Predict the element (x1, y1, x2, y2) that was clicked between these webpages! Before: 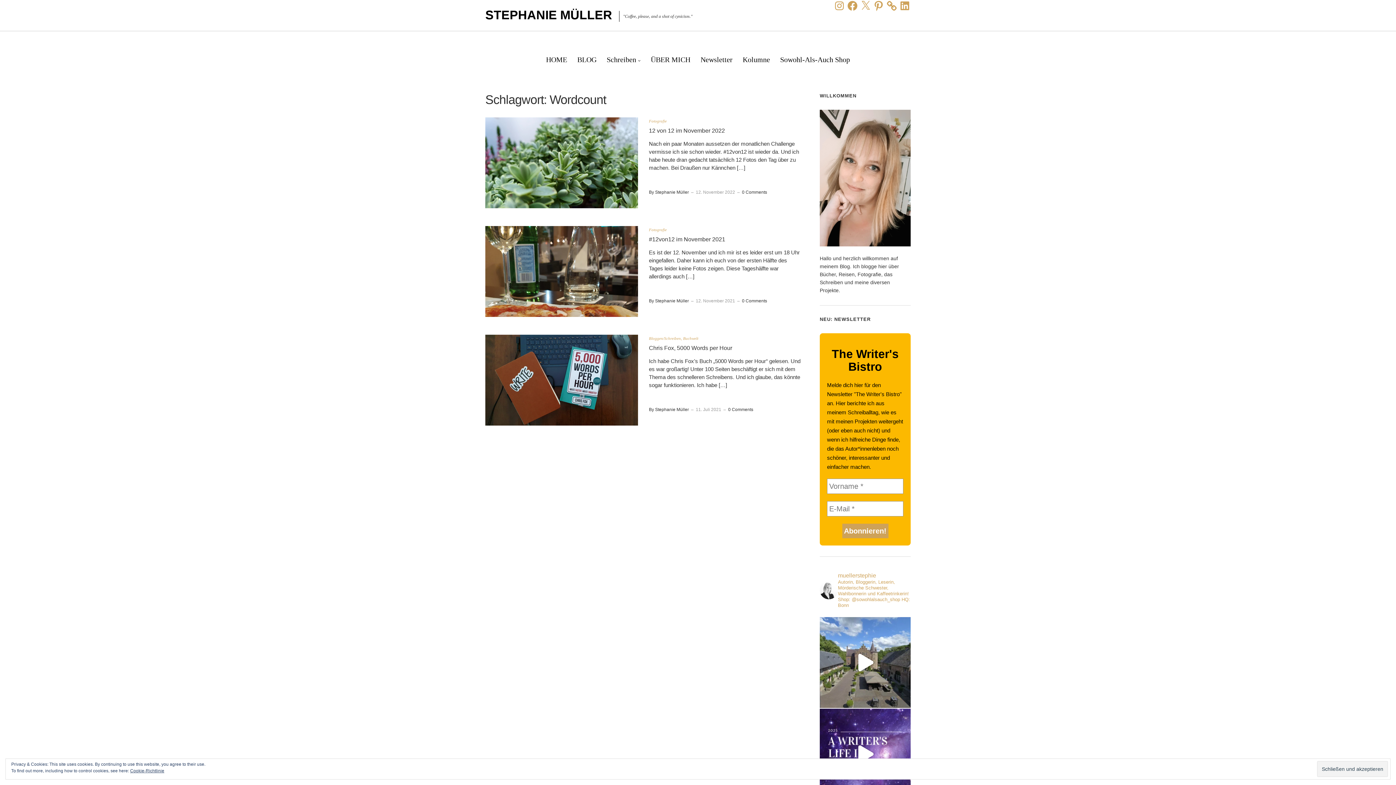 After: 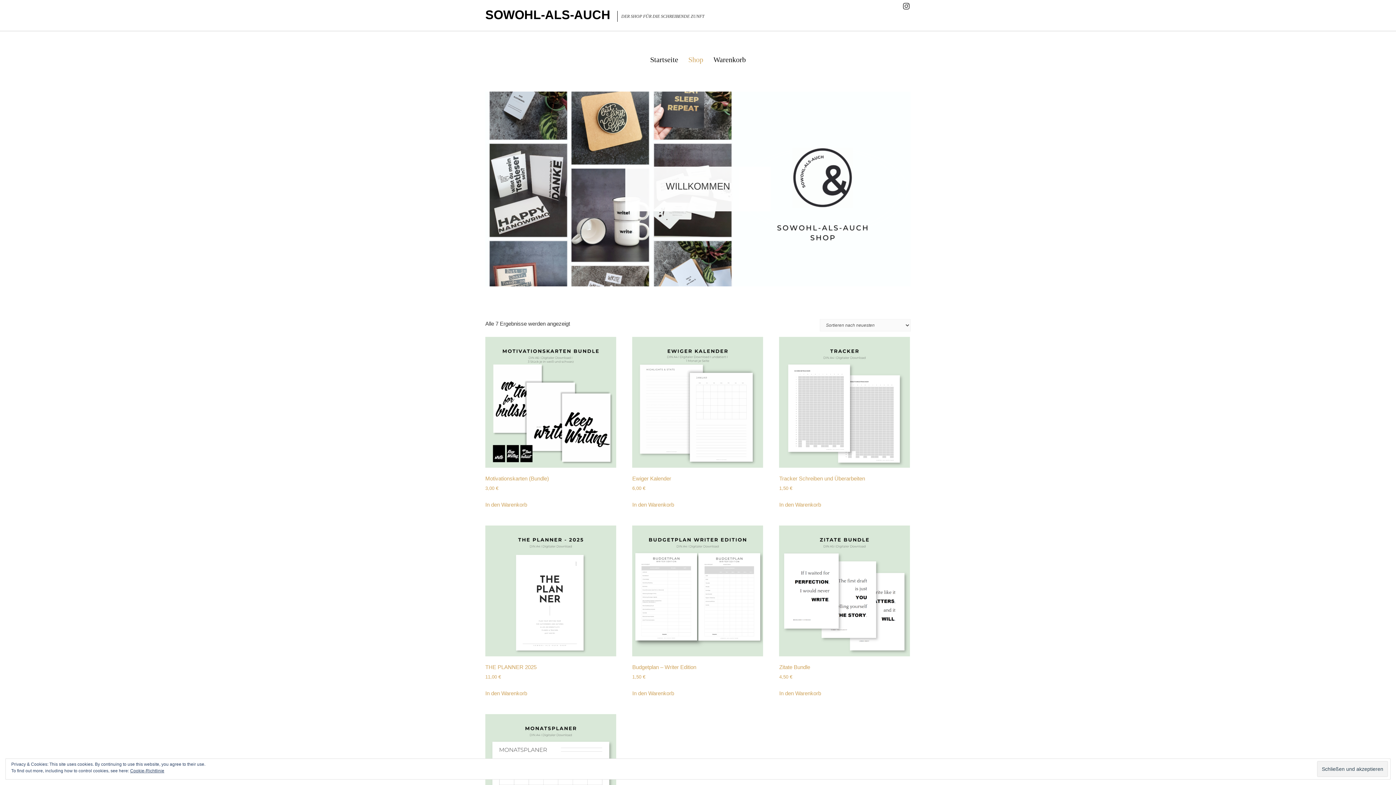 Action: bbox: (776, 48, 854, 70) label: Sowohl-Als-Auch Shop